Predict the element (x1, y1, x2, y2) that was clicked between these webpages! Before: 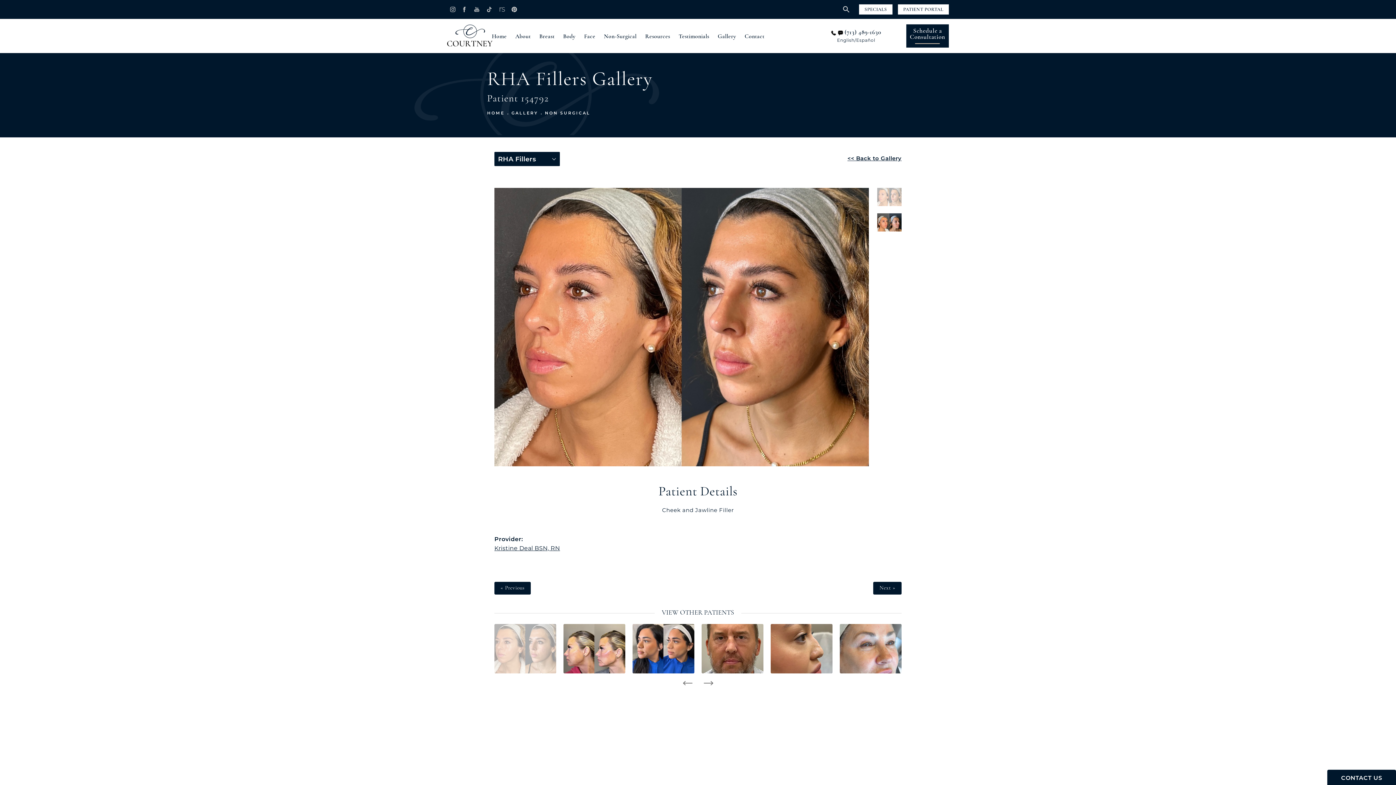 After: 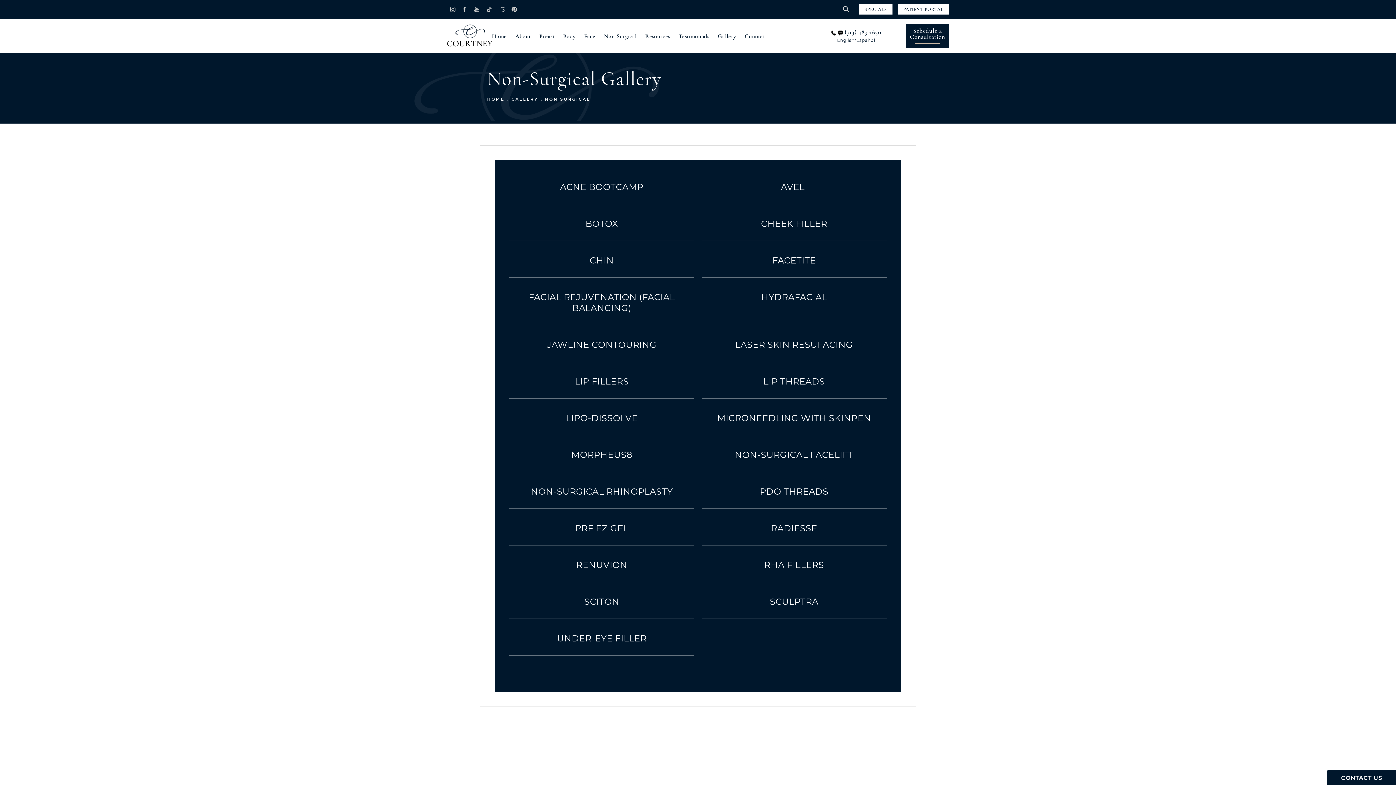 Action: label: Breadcrumbs to help navigate the user bbox: (545, 110, 590, 115)